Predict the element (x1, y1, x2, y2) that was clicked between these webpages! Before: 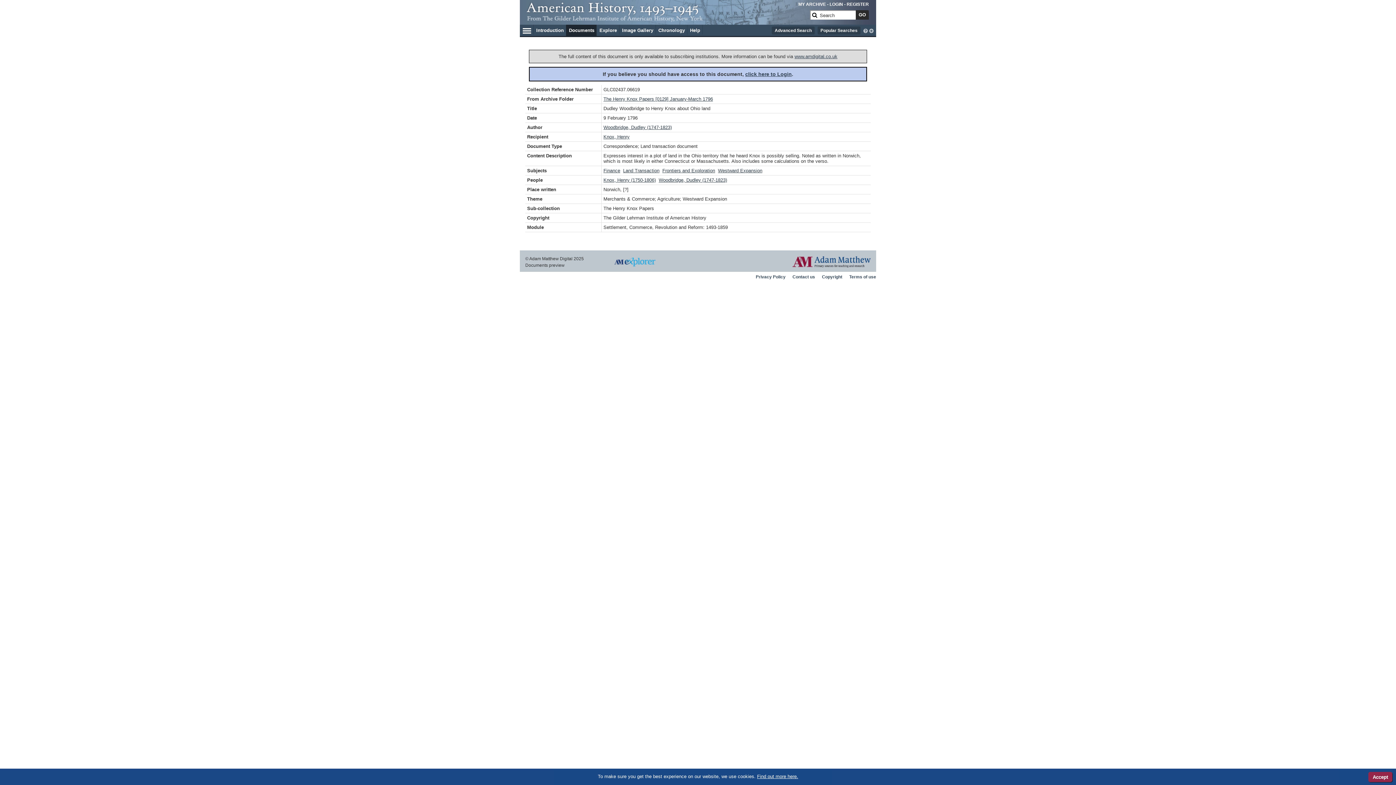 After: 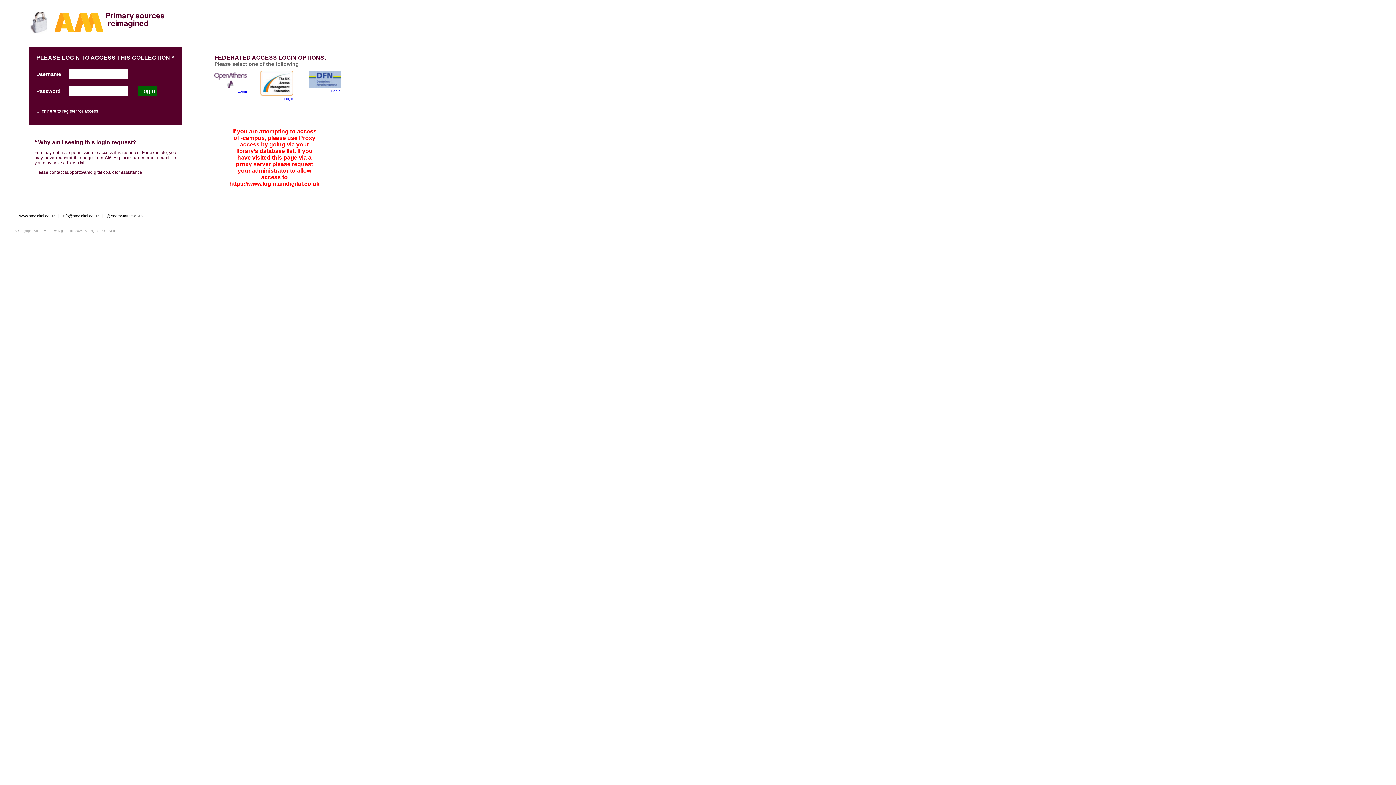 Action: bbox: (772, 26, 814, 34) label: Advanced Search